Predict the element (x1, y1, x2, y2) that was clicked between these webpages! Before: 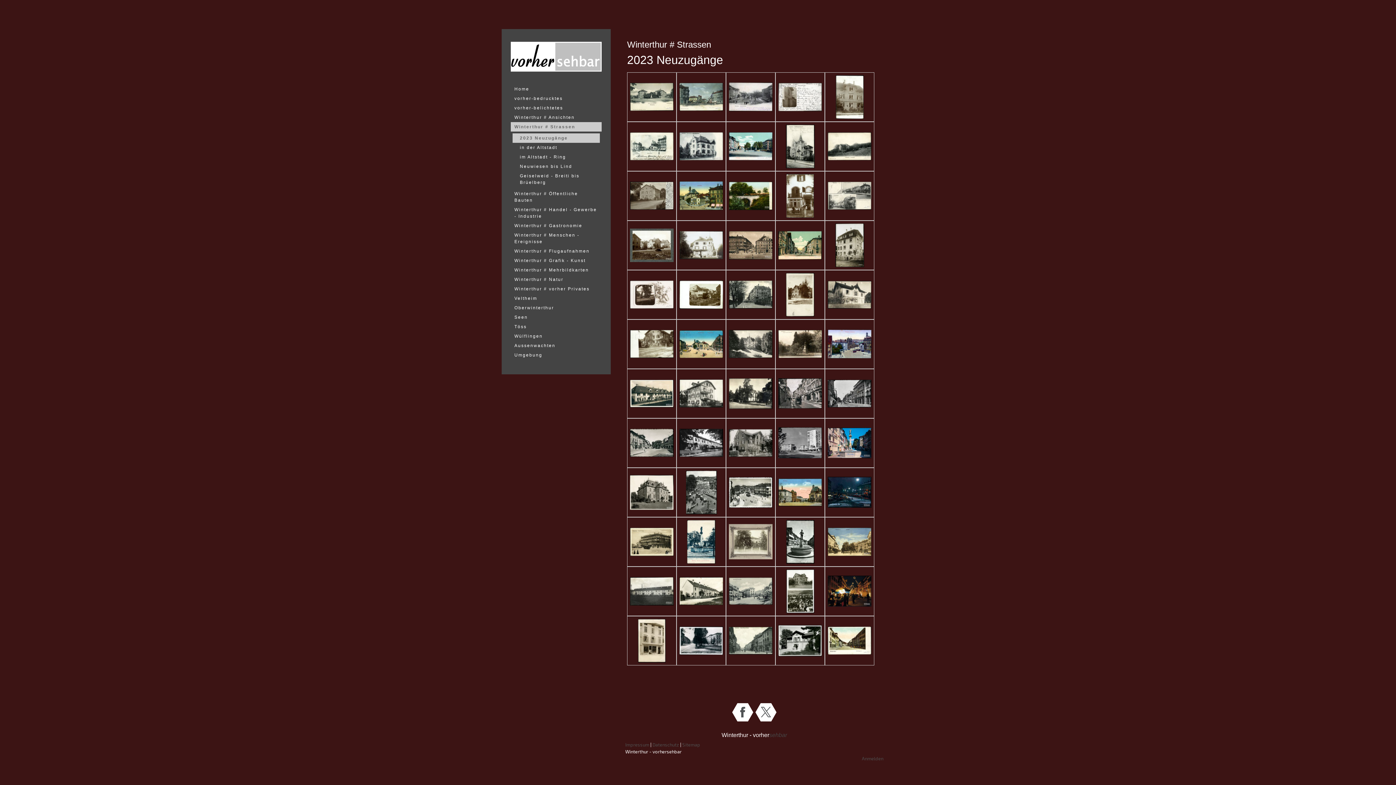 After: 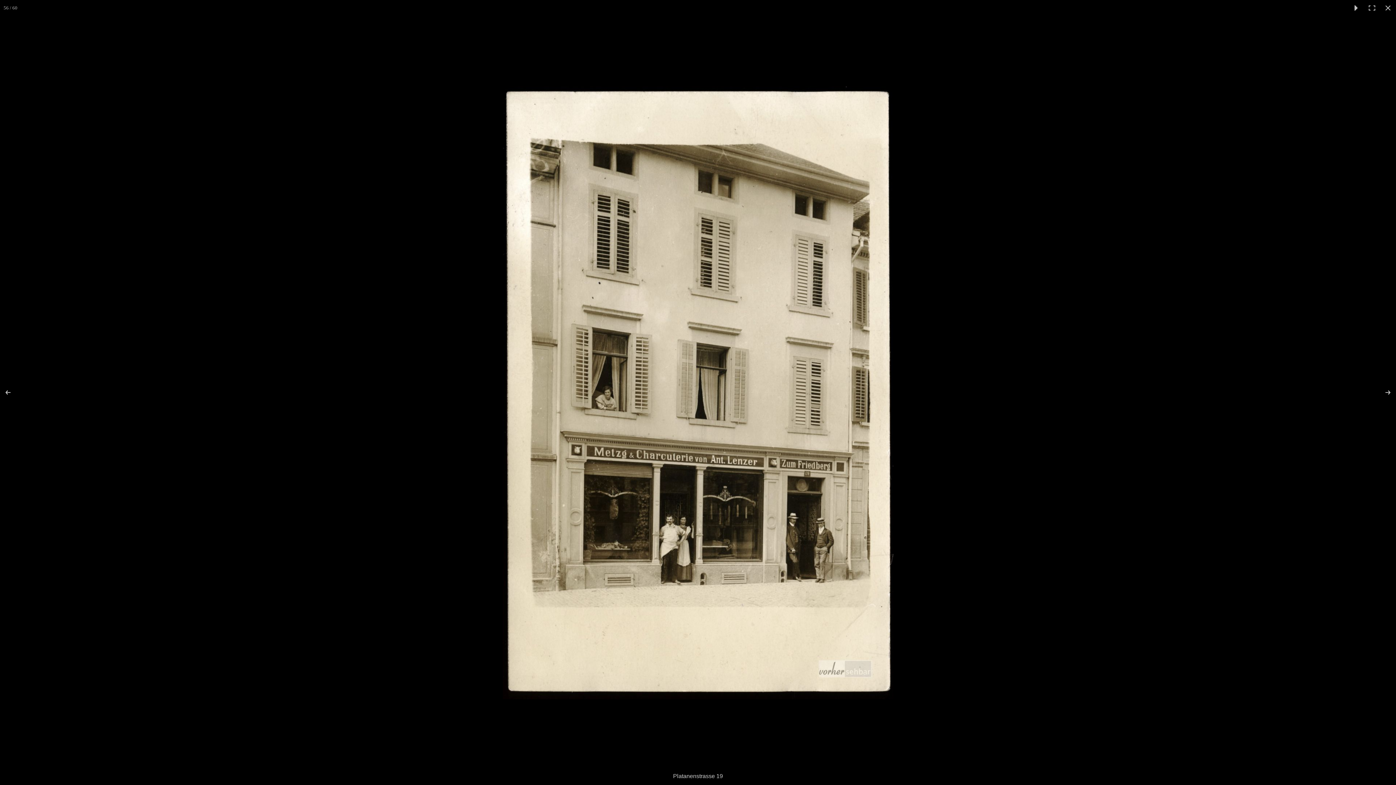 Action: bbox: (638, 636, 665, 643)